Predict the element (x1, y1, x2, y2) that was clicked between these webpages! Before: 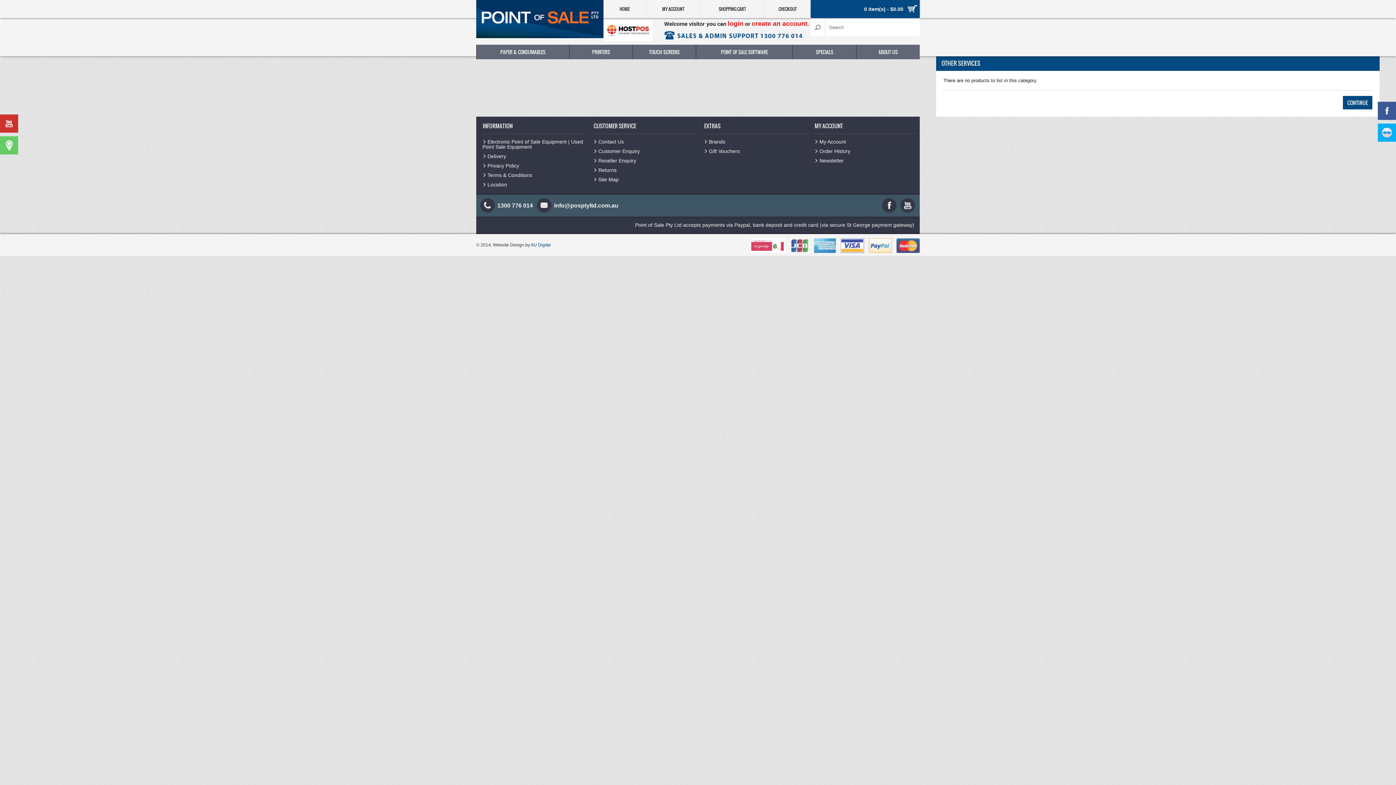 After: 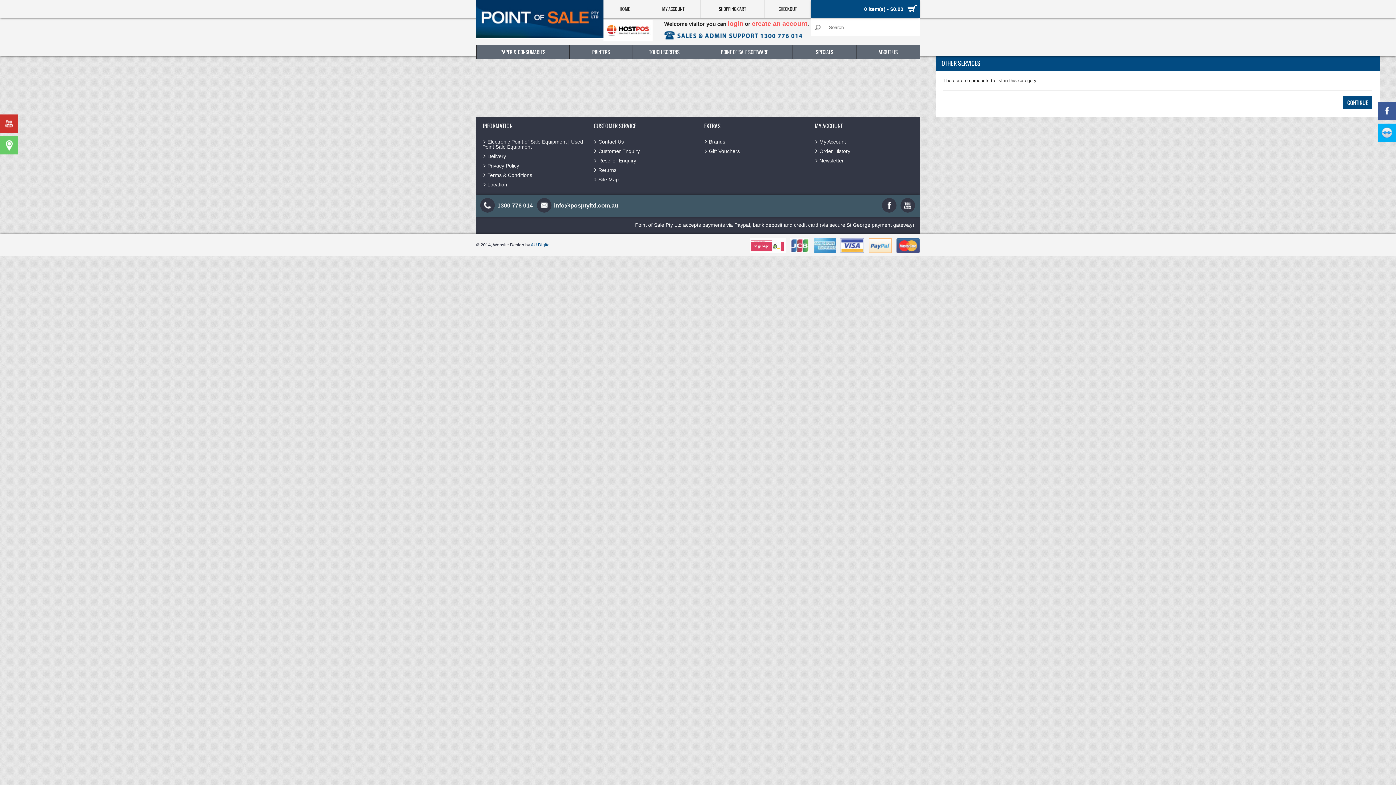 Action: bbox: (661, 36, 806, 45)